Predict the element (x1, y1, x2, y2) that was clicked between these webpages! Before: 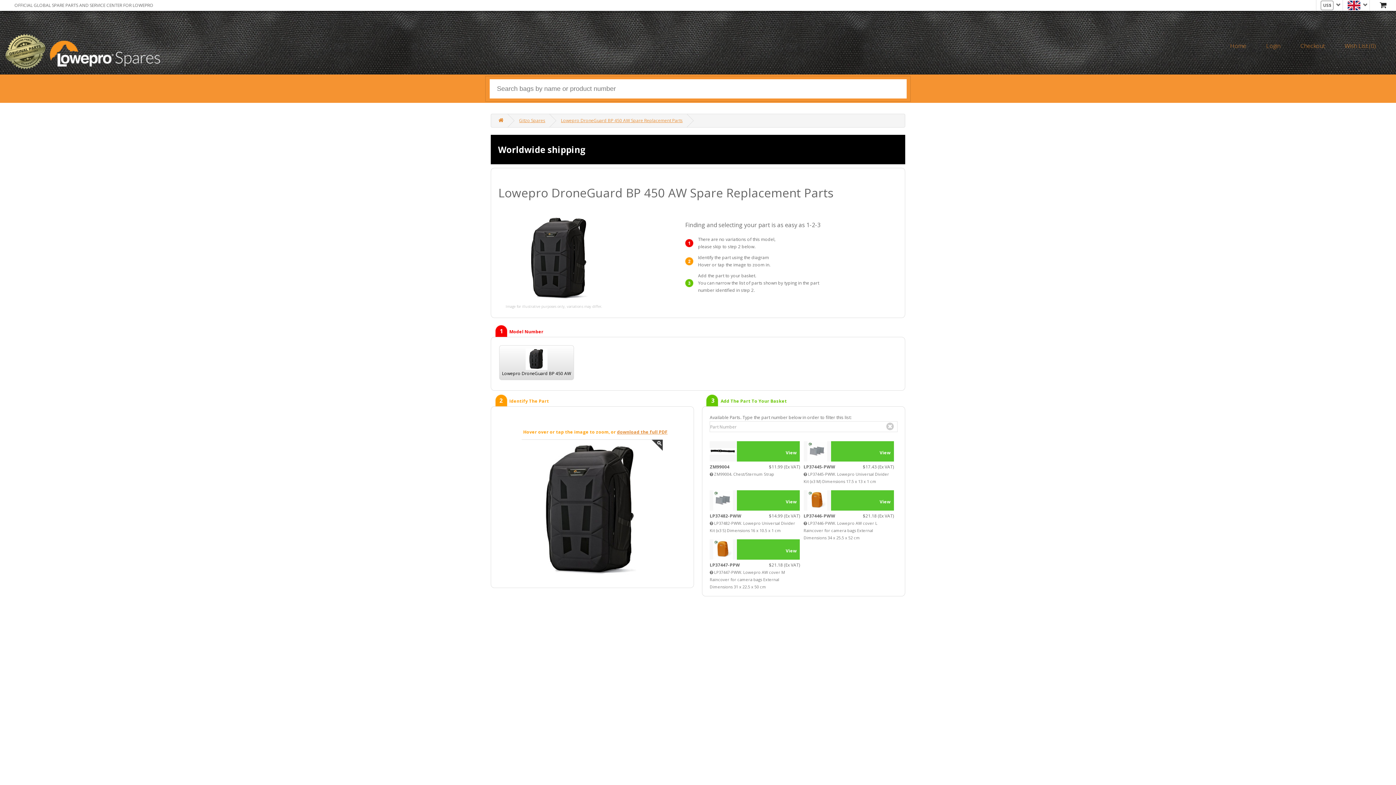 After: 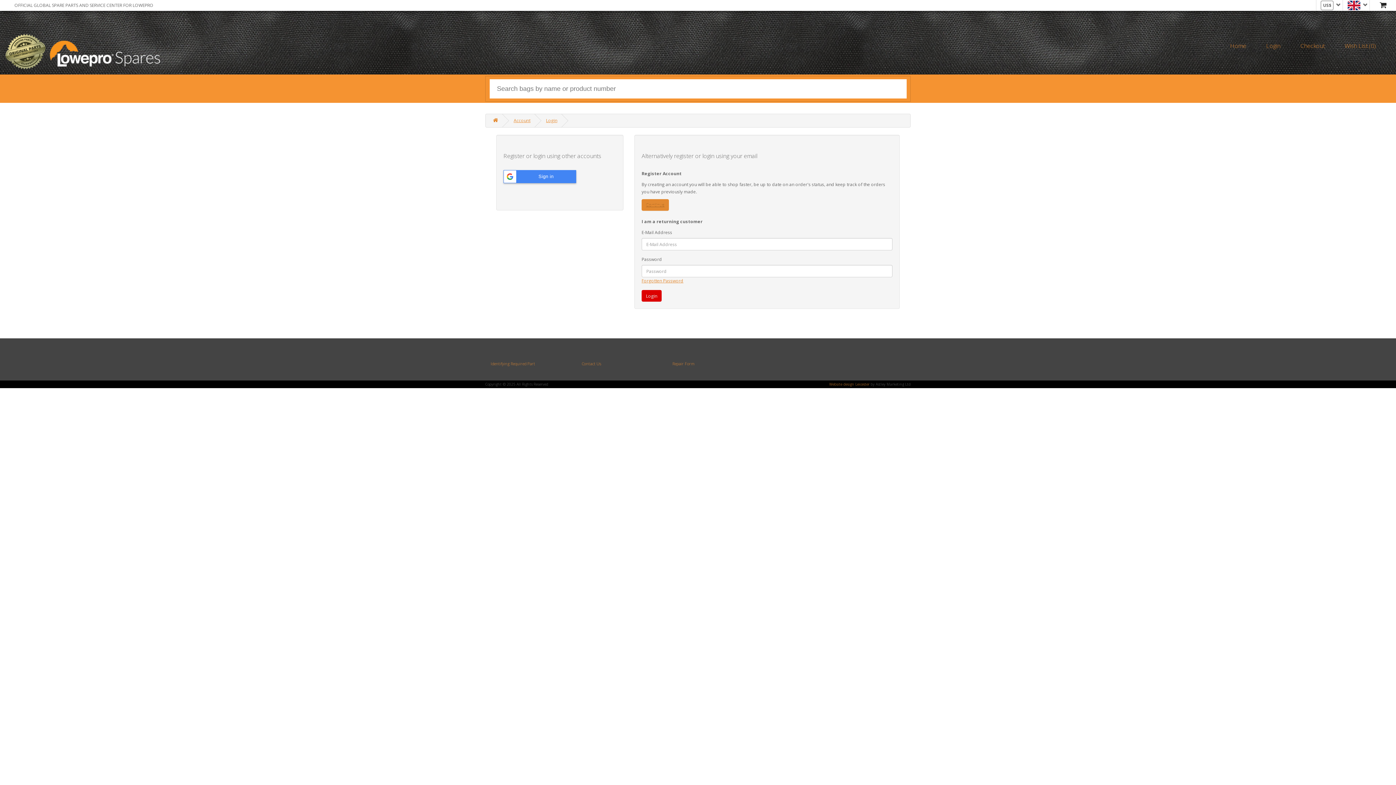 Action: bbox: (1266, 23, 1280, 61) label: Login